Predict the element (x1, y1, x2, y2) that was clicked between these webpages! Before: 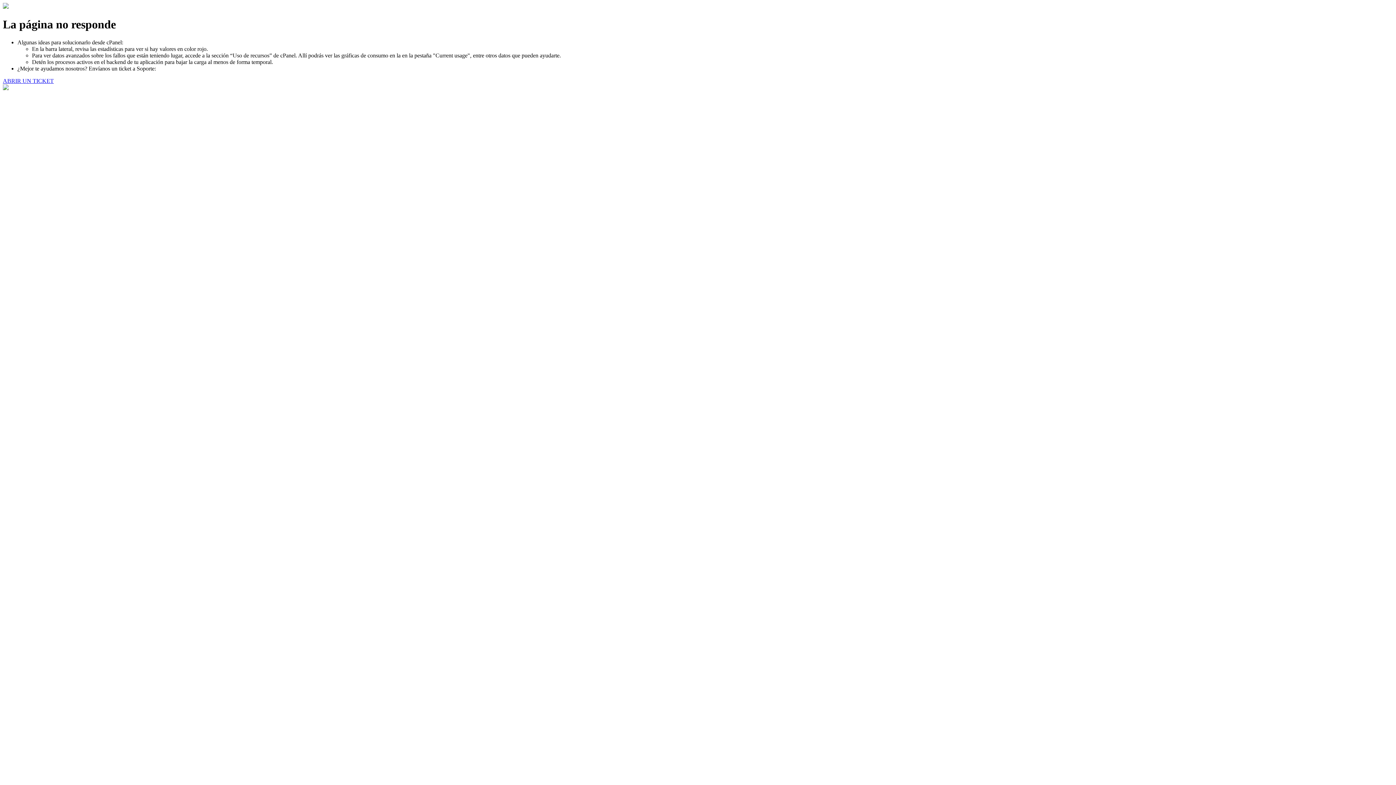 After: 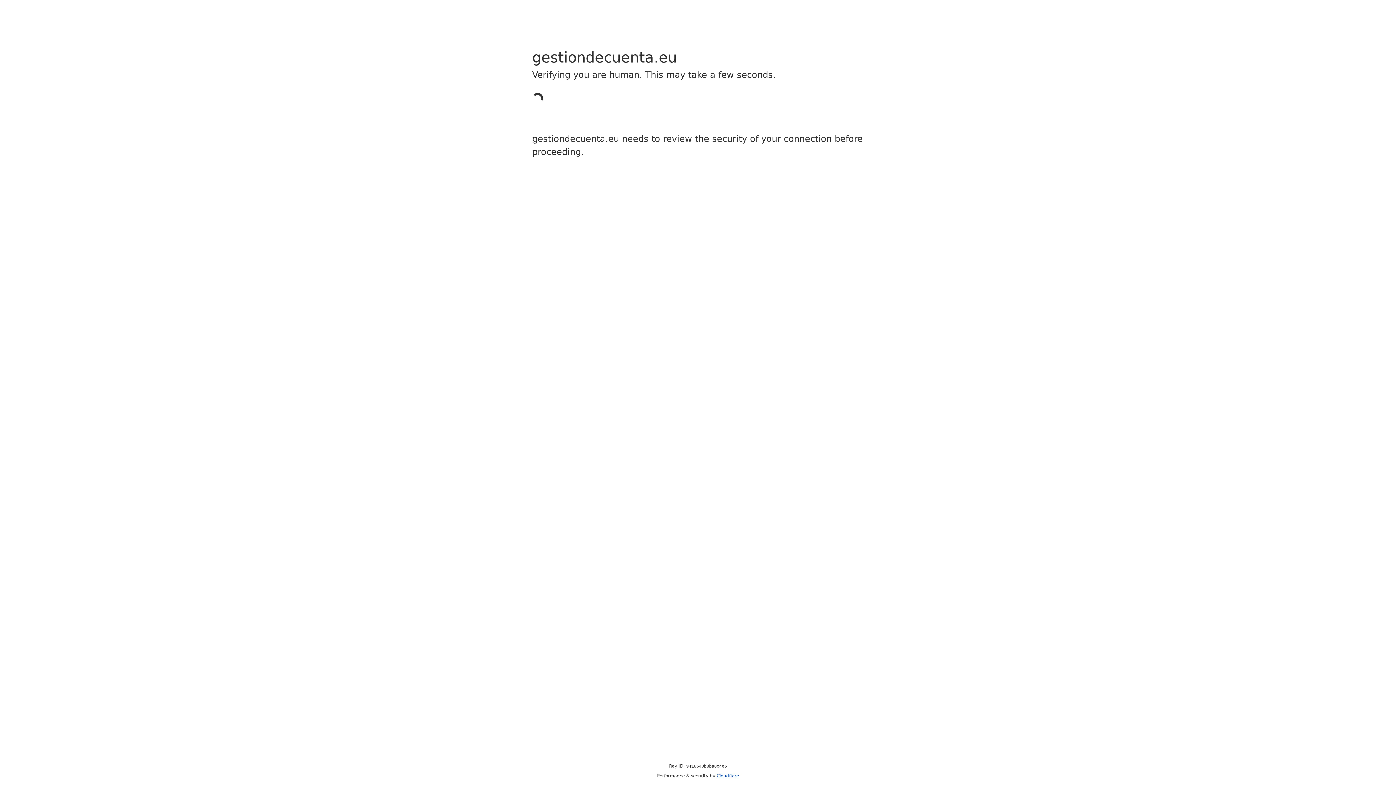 Action: label: ABRIR UN TICKET bbox: (2, 77, 53, 83)